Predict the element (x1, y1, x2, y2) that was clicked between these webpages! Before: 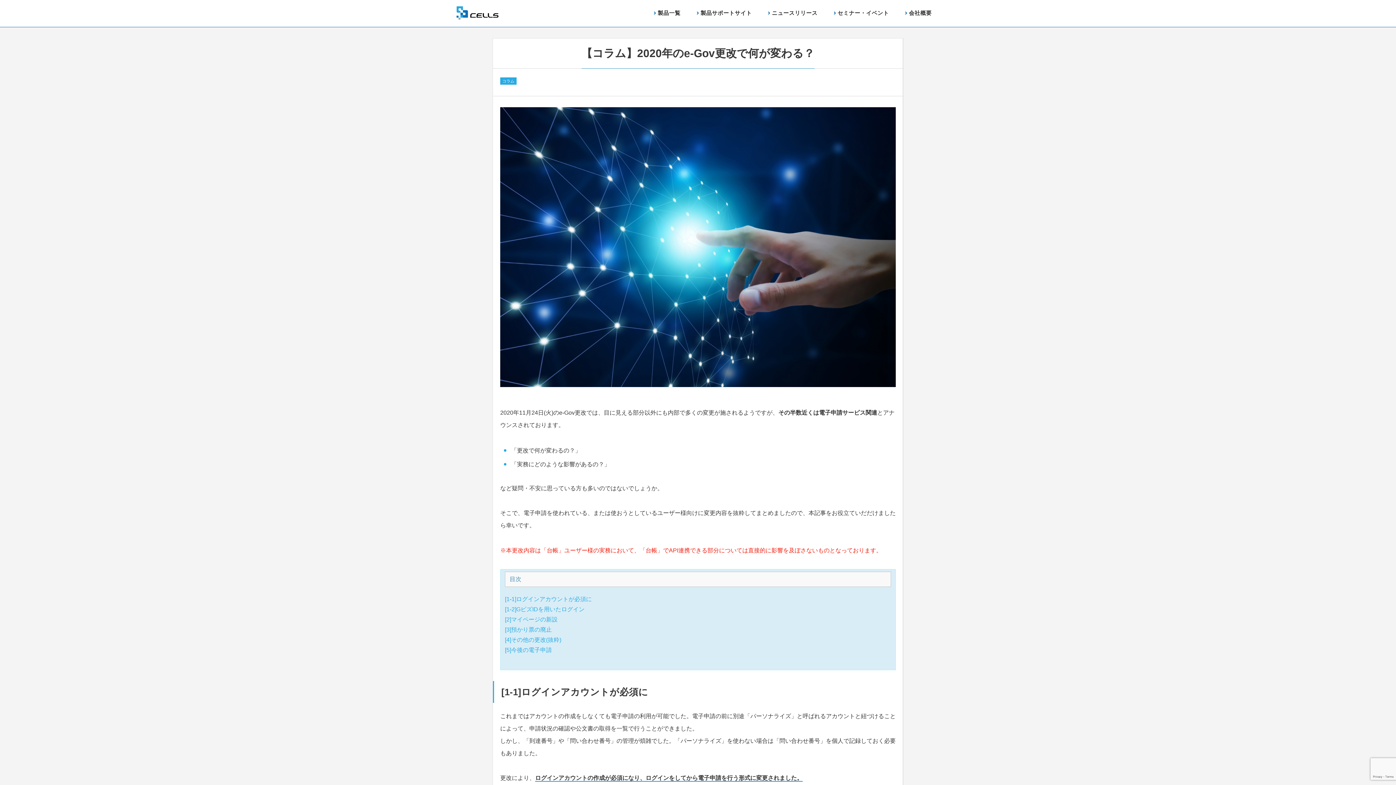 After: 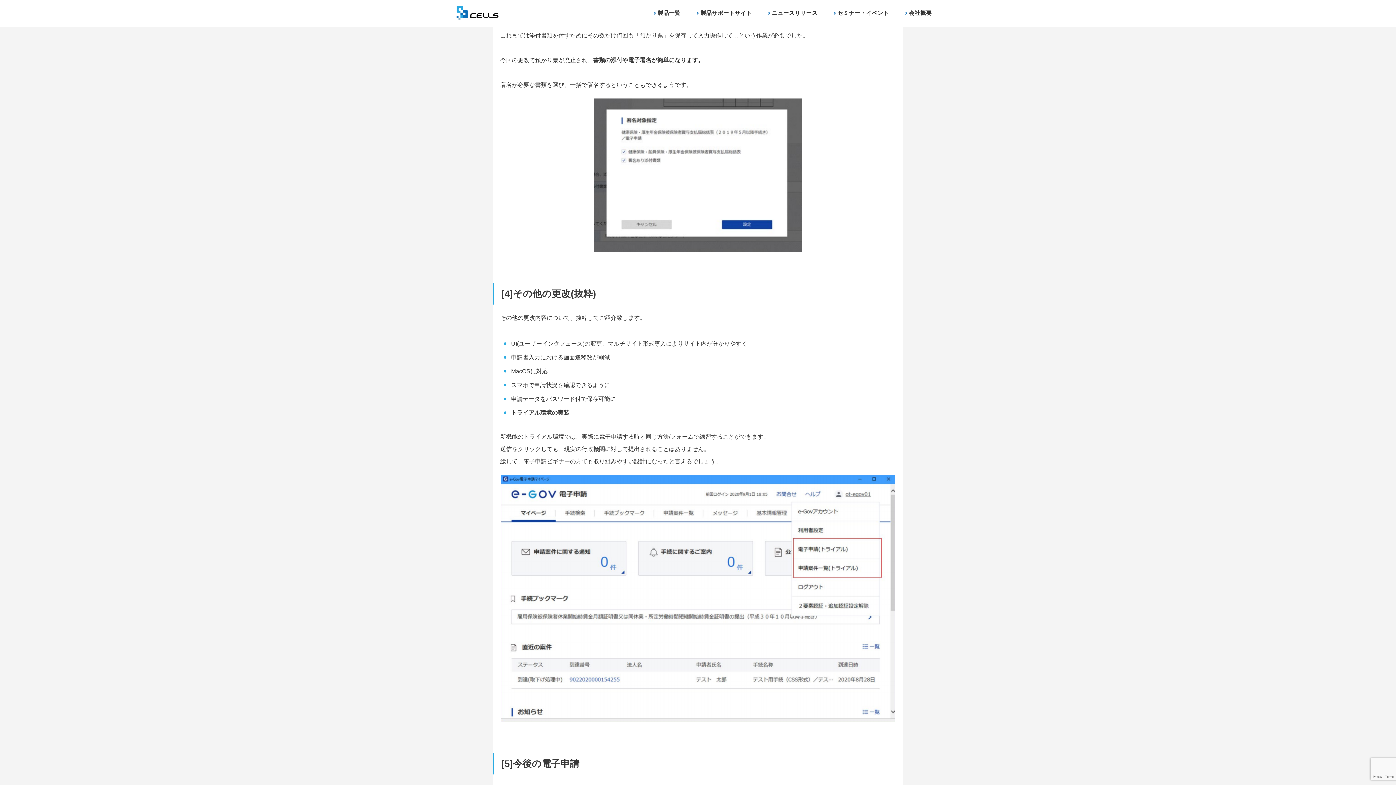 Action: bbox: (505, 626, 552, 633) label: [3]預かり票の廃止